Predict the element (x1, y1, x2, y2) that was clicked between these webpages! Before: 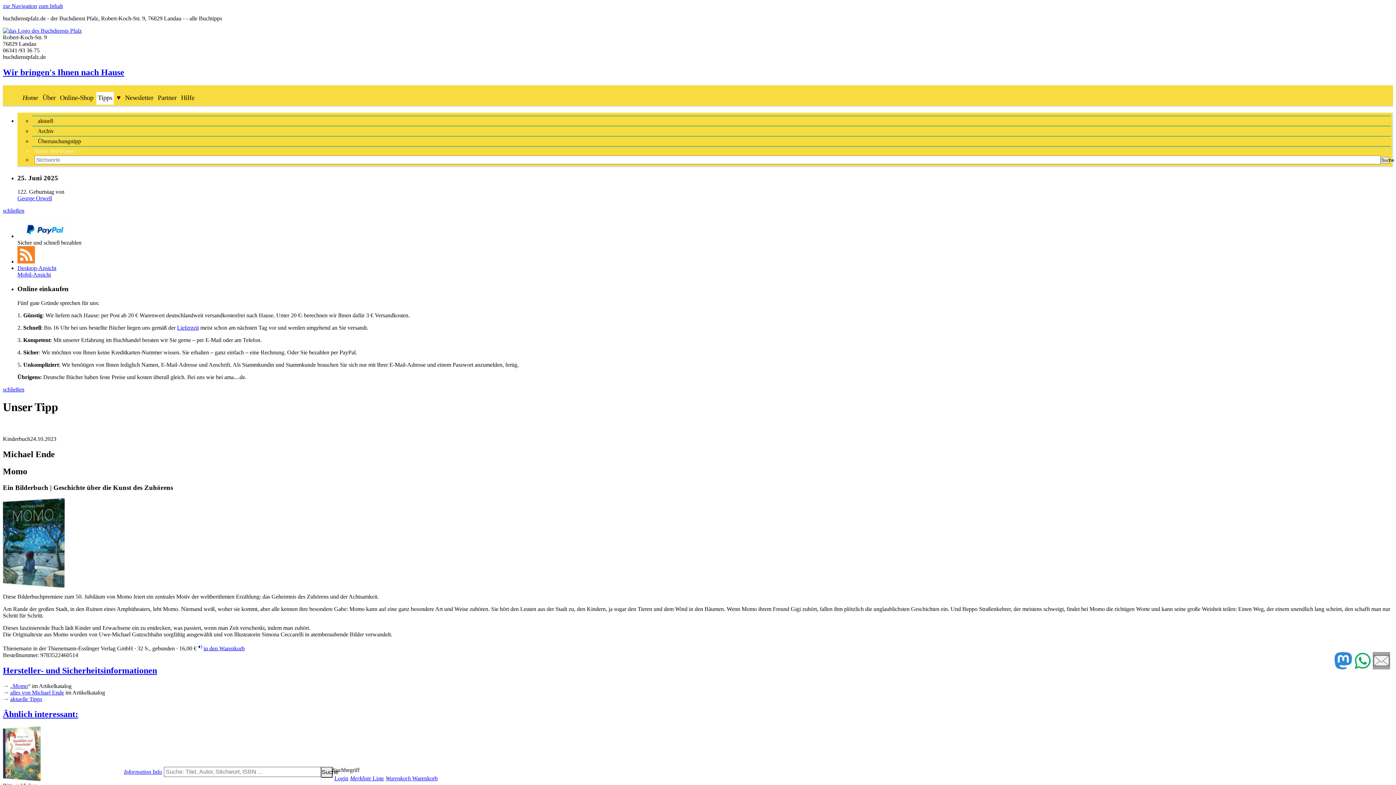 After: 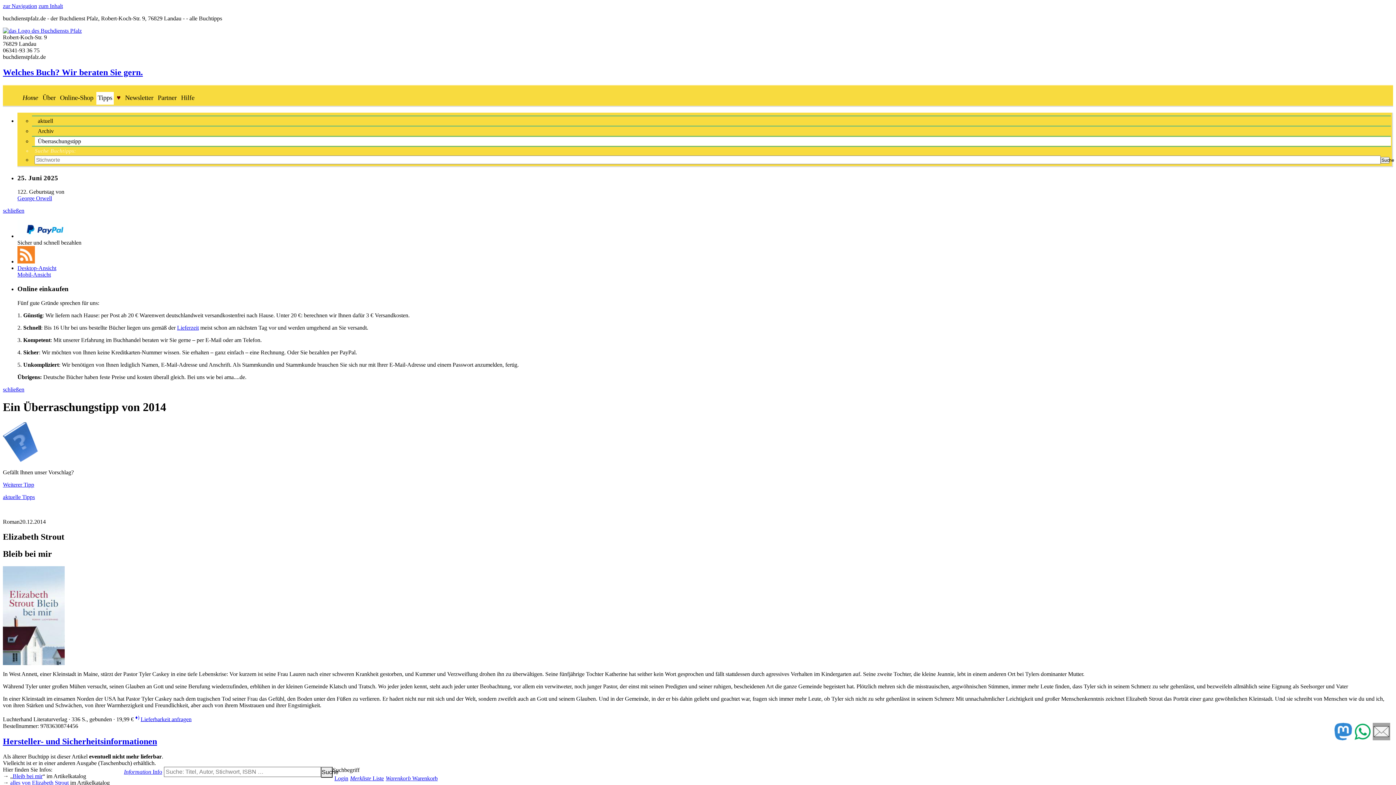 Action: bbox: (34, 137, 1391, 145) label: Überraschungstipp